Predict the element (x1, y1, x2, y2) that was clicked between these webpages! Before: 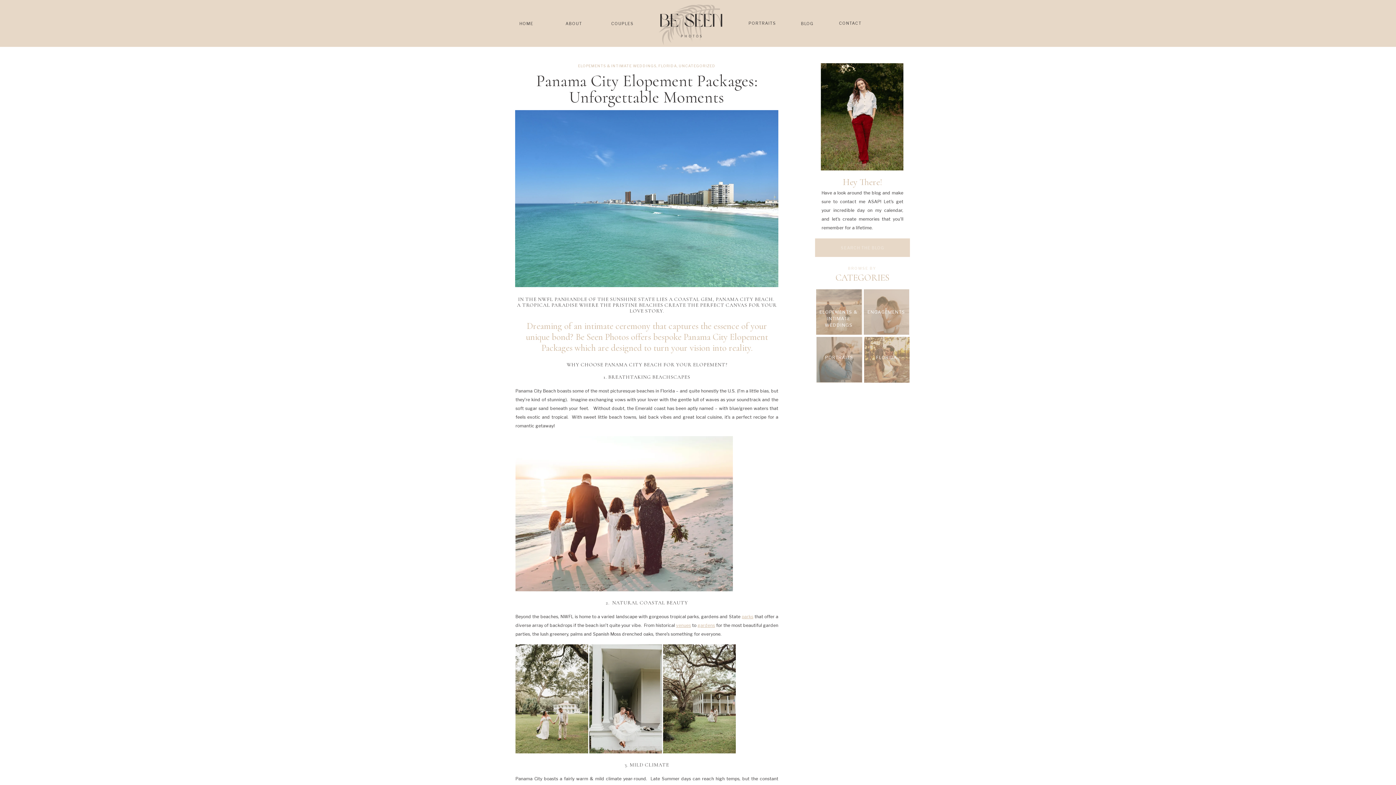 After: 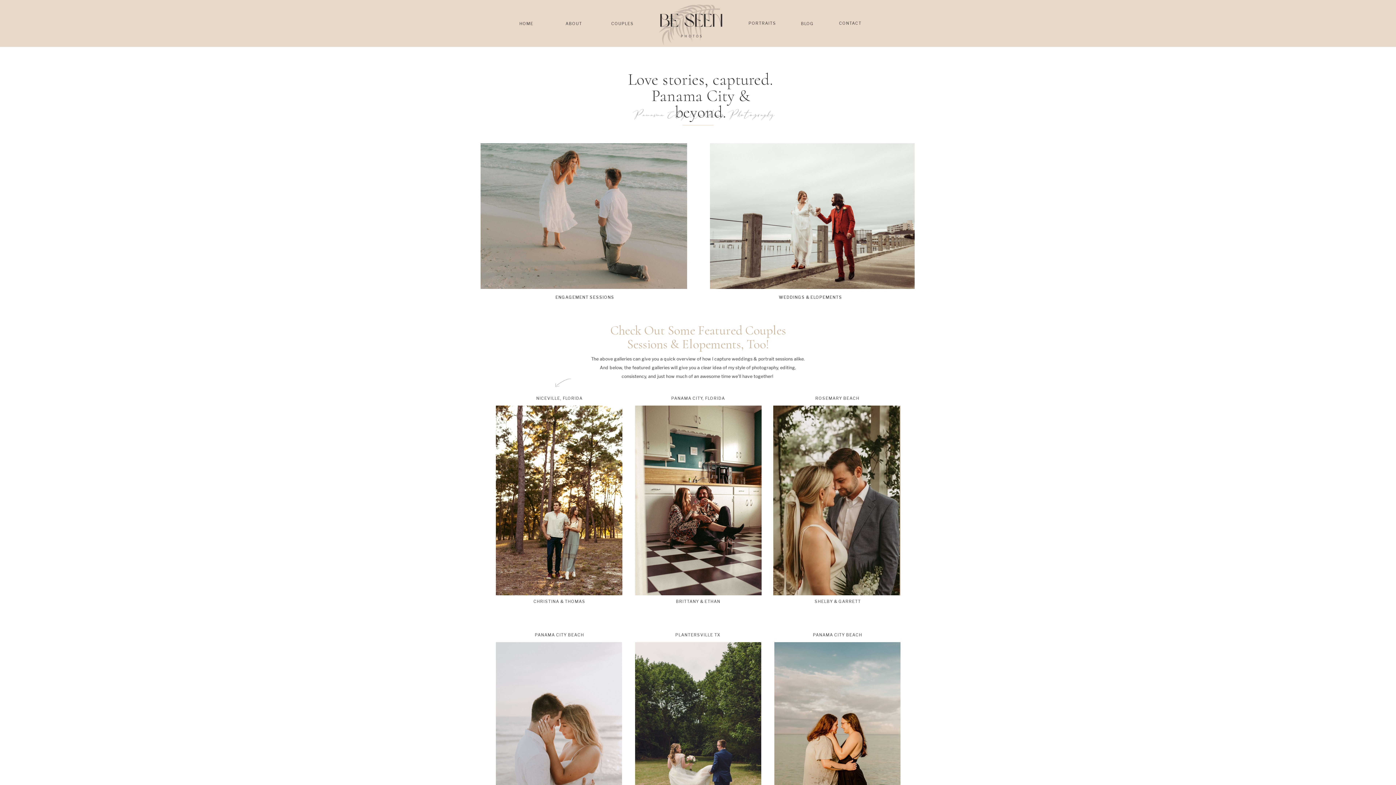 Action: label: COUPLES bbox: (606, 21, 638, 26)